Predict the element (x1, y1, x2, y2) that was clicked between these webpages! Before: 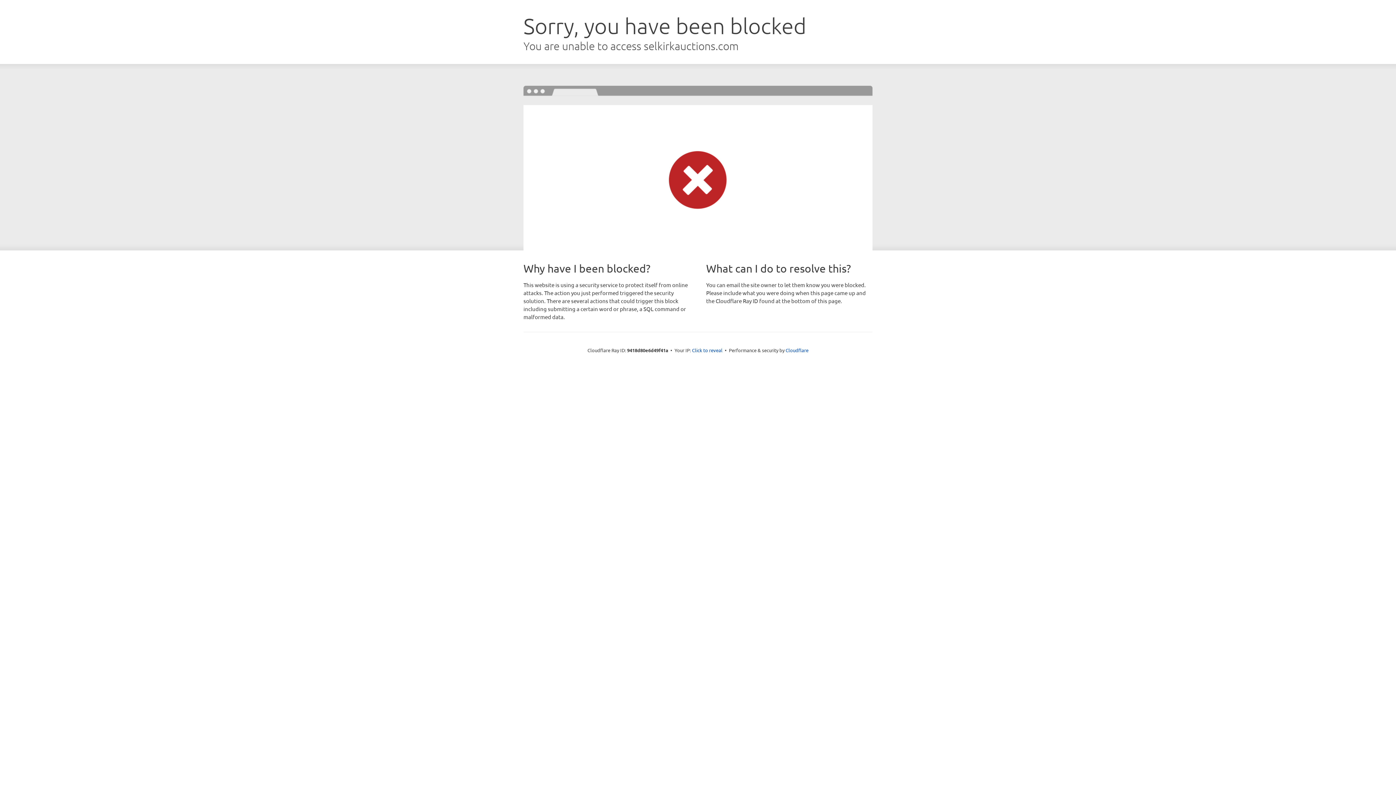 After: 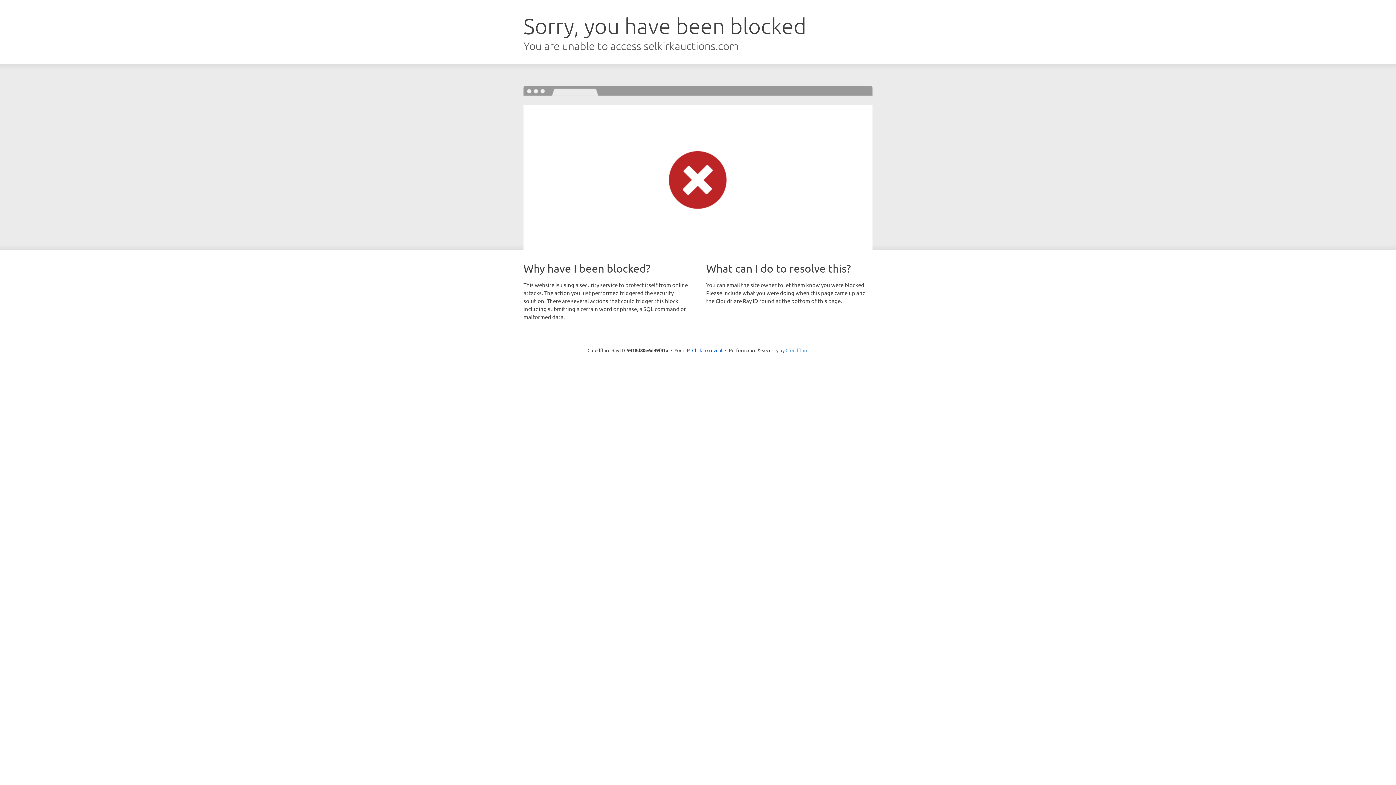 Action: bbox: (785, 347, 808, 353) label: Cloudflare